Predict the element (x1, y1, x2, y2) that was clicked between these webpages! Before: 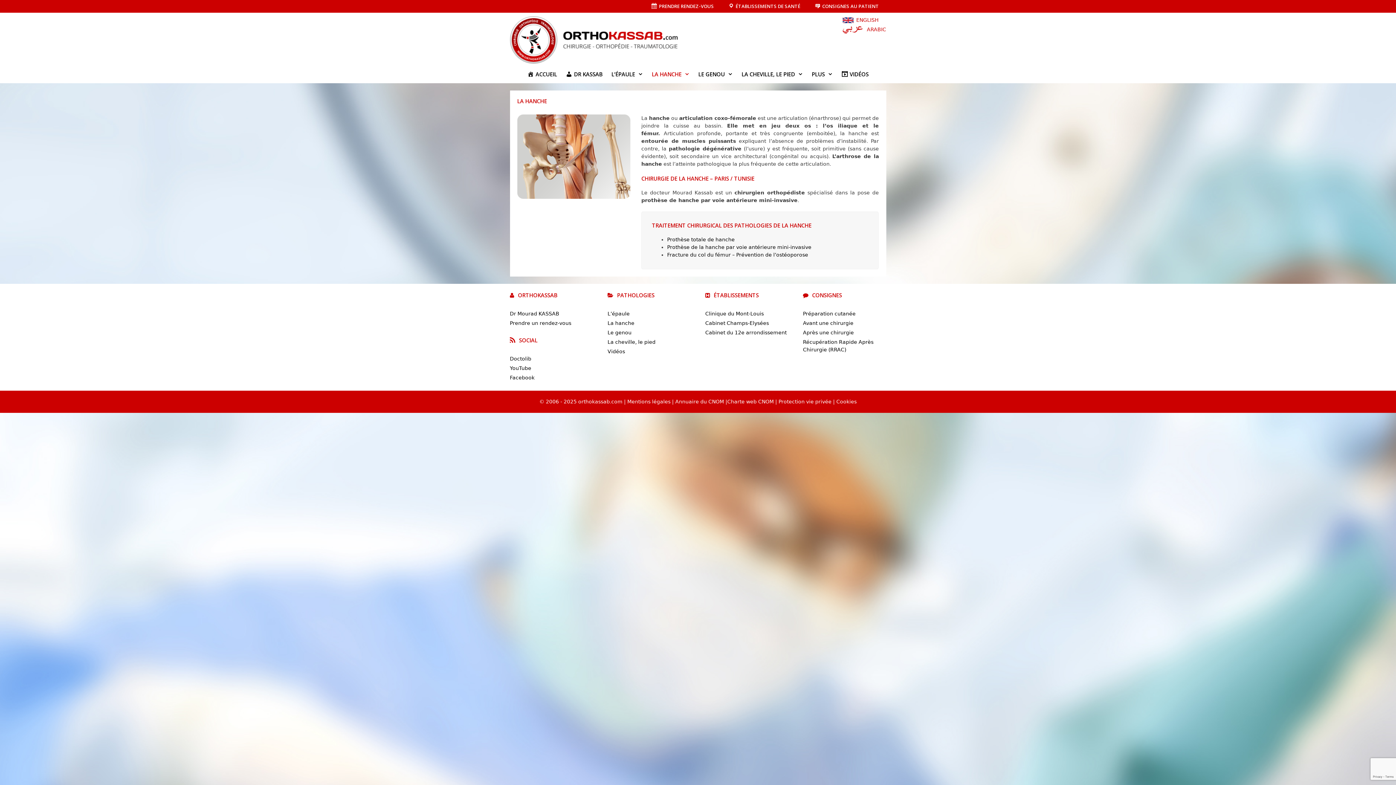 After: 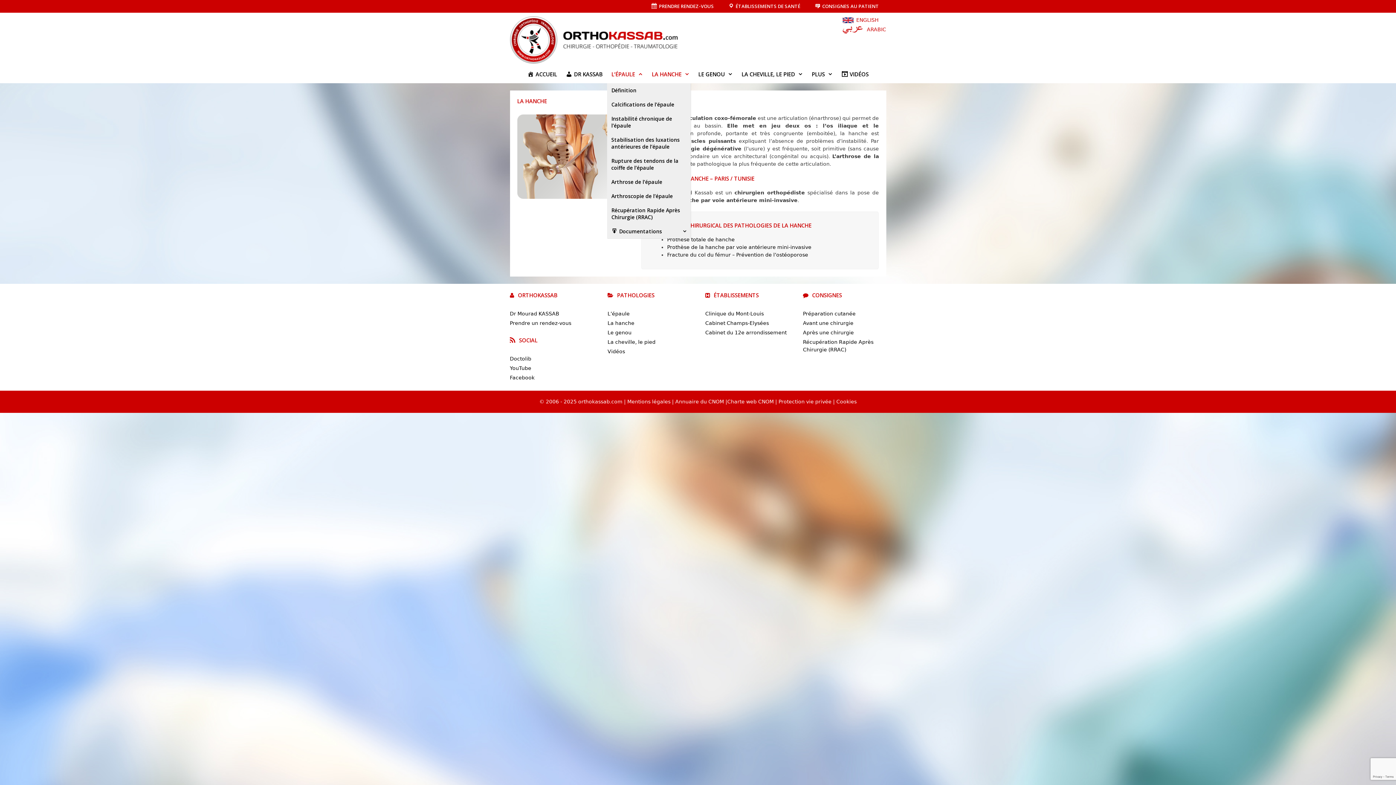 Action: bbox: (607, 65, 647, 83) label: L’ÉPAULE